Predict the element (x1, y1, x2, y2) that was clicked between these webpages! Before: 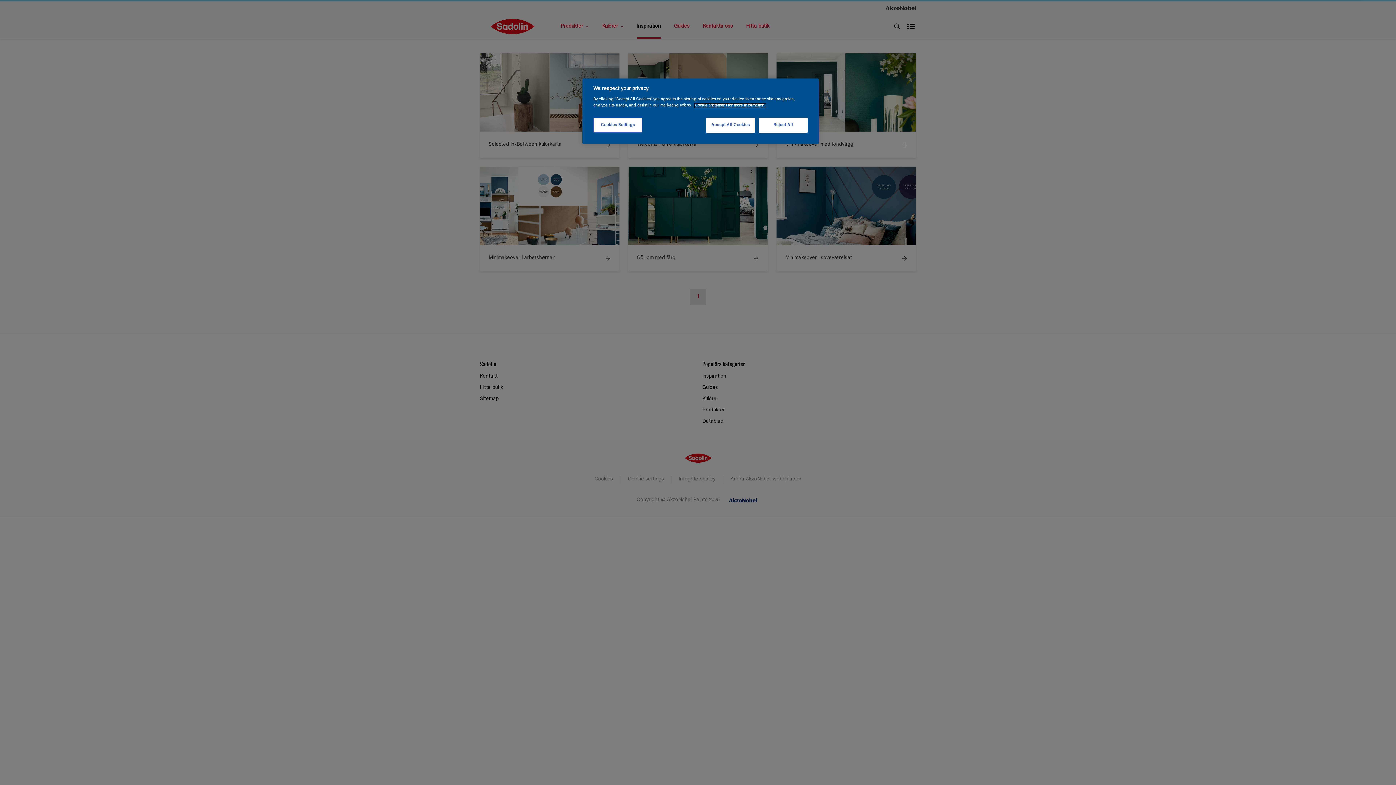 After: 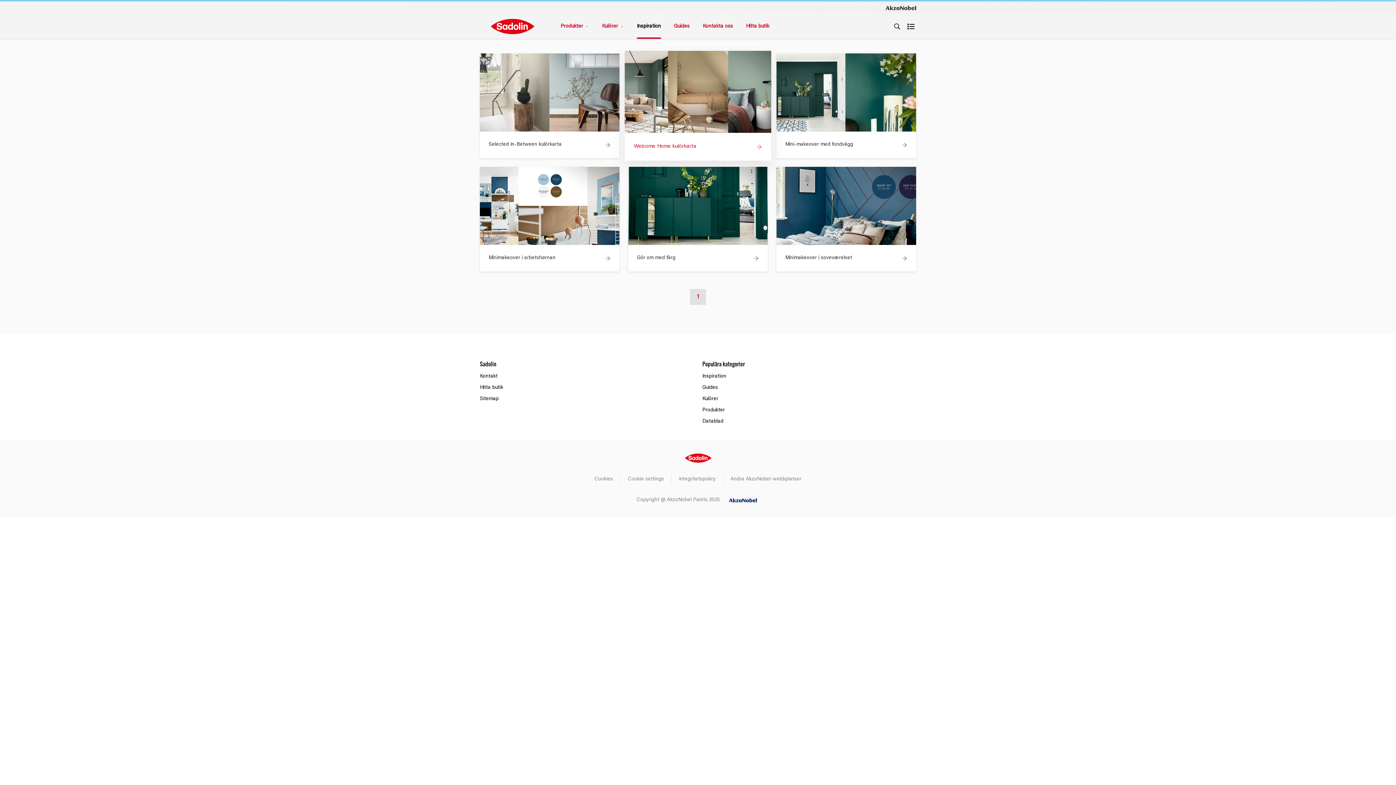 Action: label: Accept All Cookies bbox: (706, 117, 755, 132)